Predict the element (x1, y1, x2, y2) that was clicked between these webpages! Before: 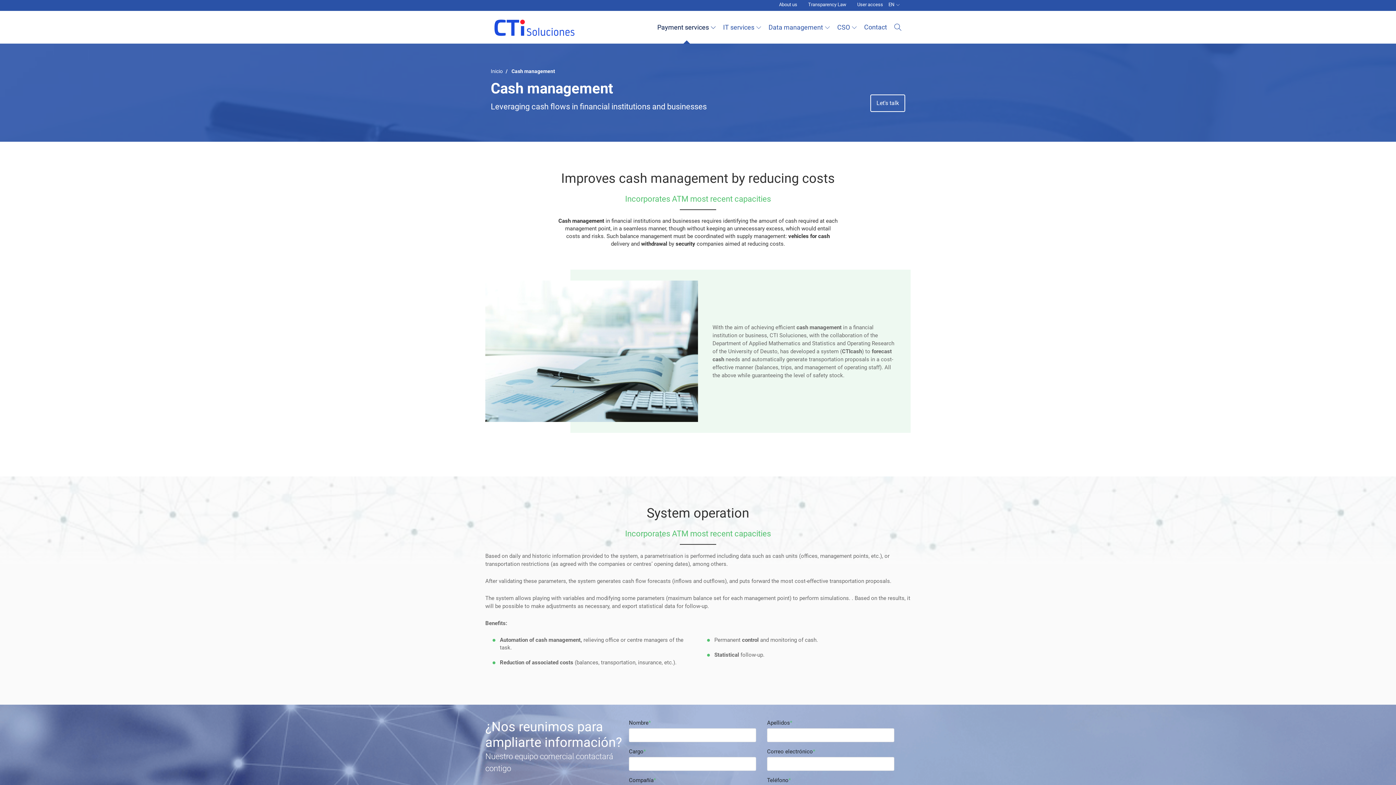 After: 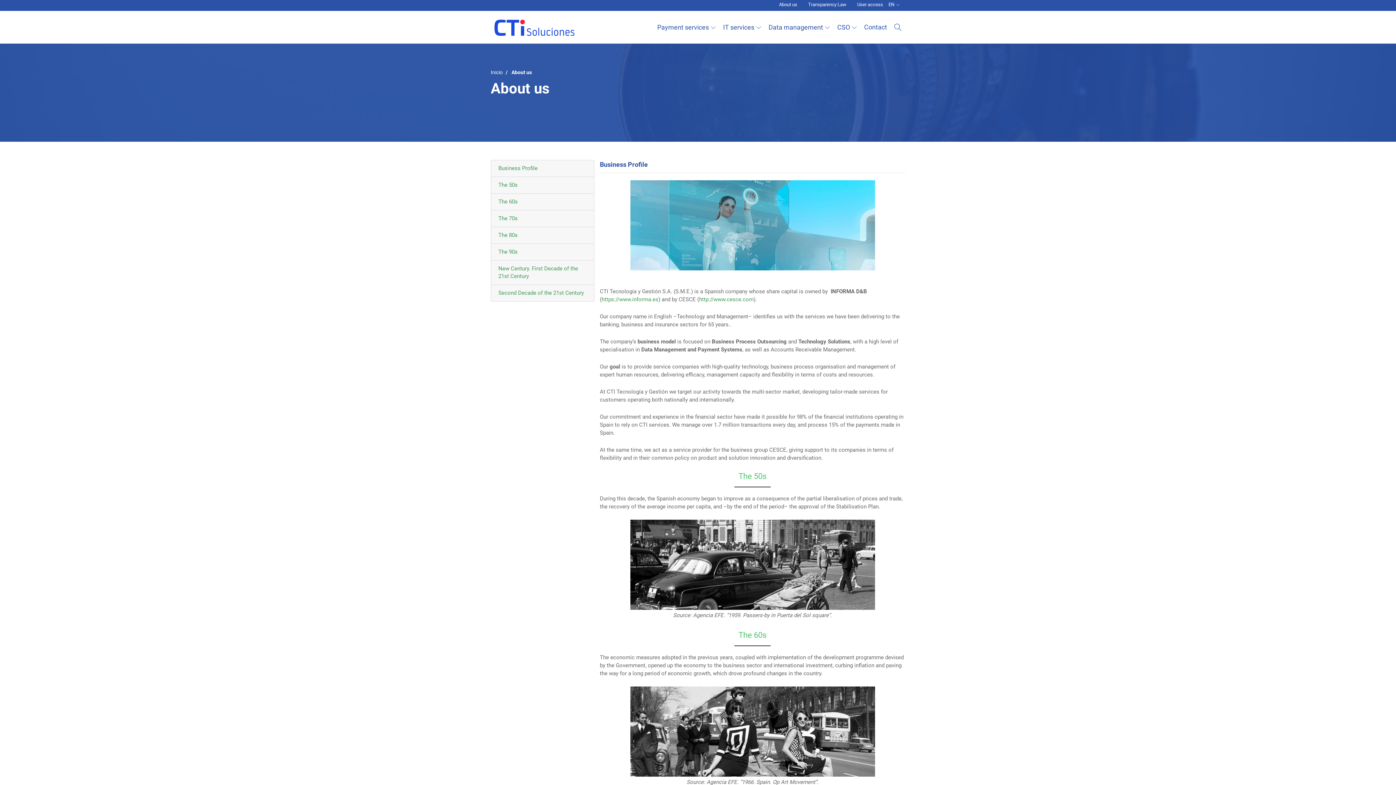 Action: label: About us bbox: (779, 2, 797, 6)